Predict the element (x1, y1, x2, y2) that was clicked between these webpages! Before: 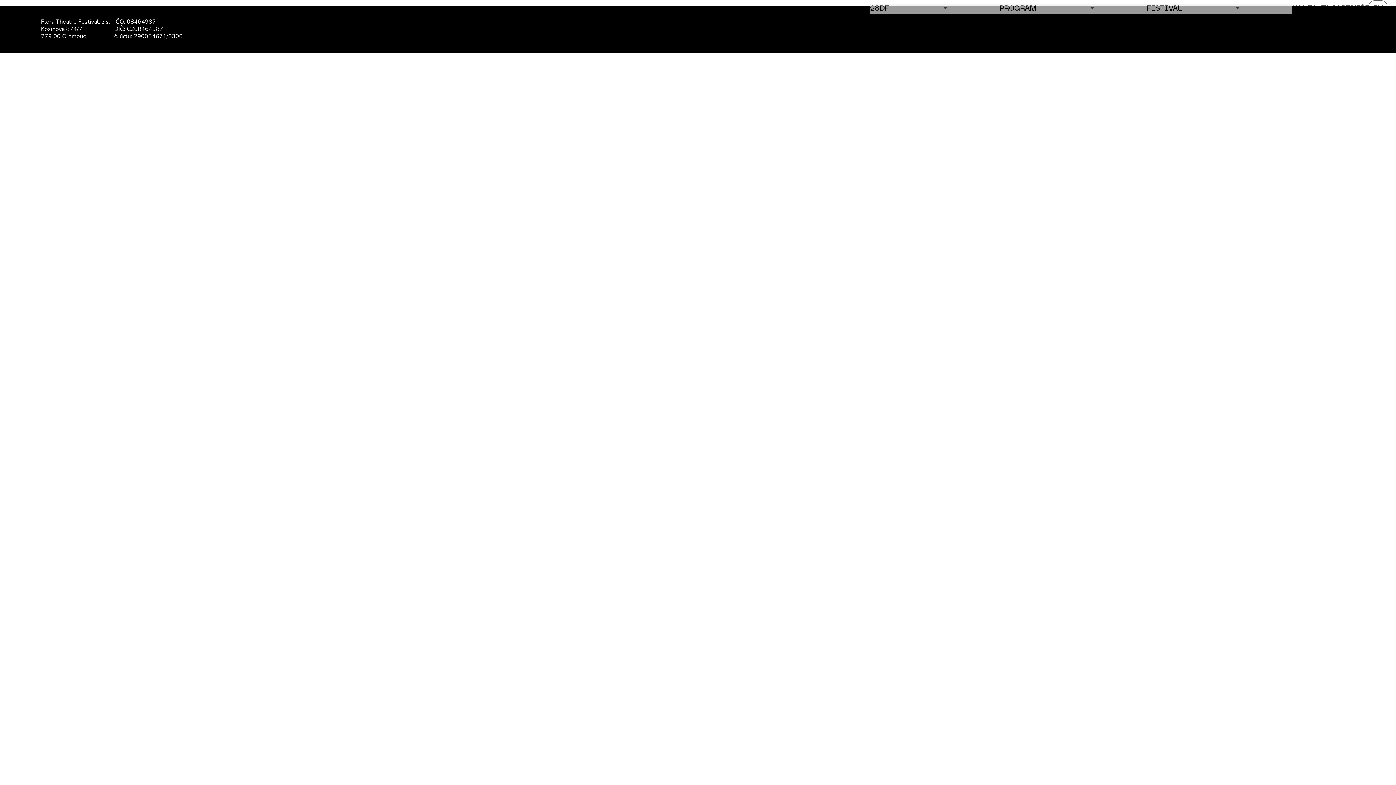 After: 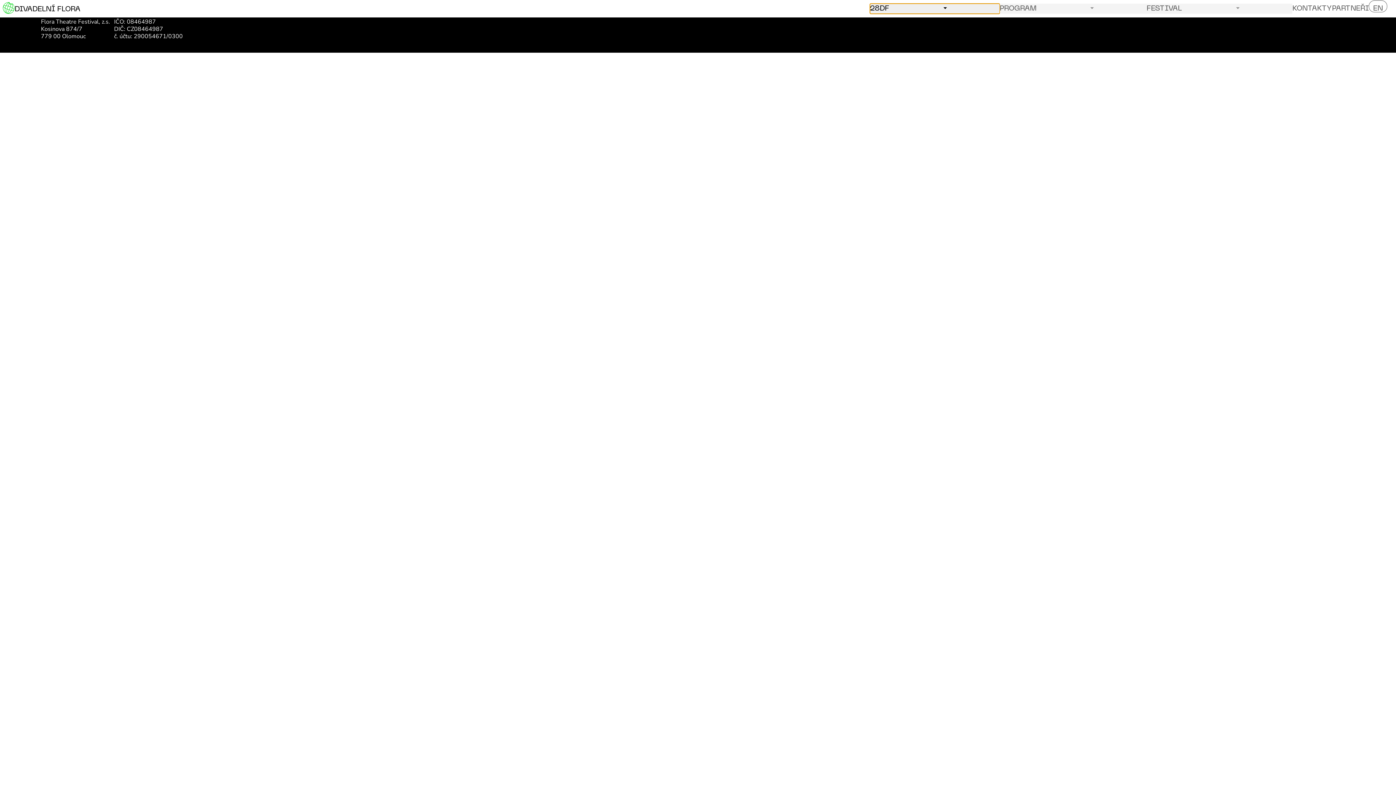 Action: label: 28DF bbox: (870, 3, 1000, 13)